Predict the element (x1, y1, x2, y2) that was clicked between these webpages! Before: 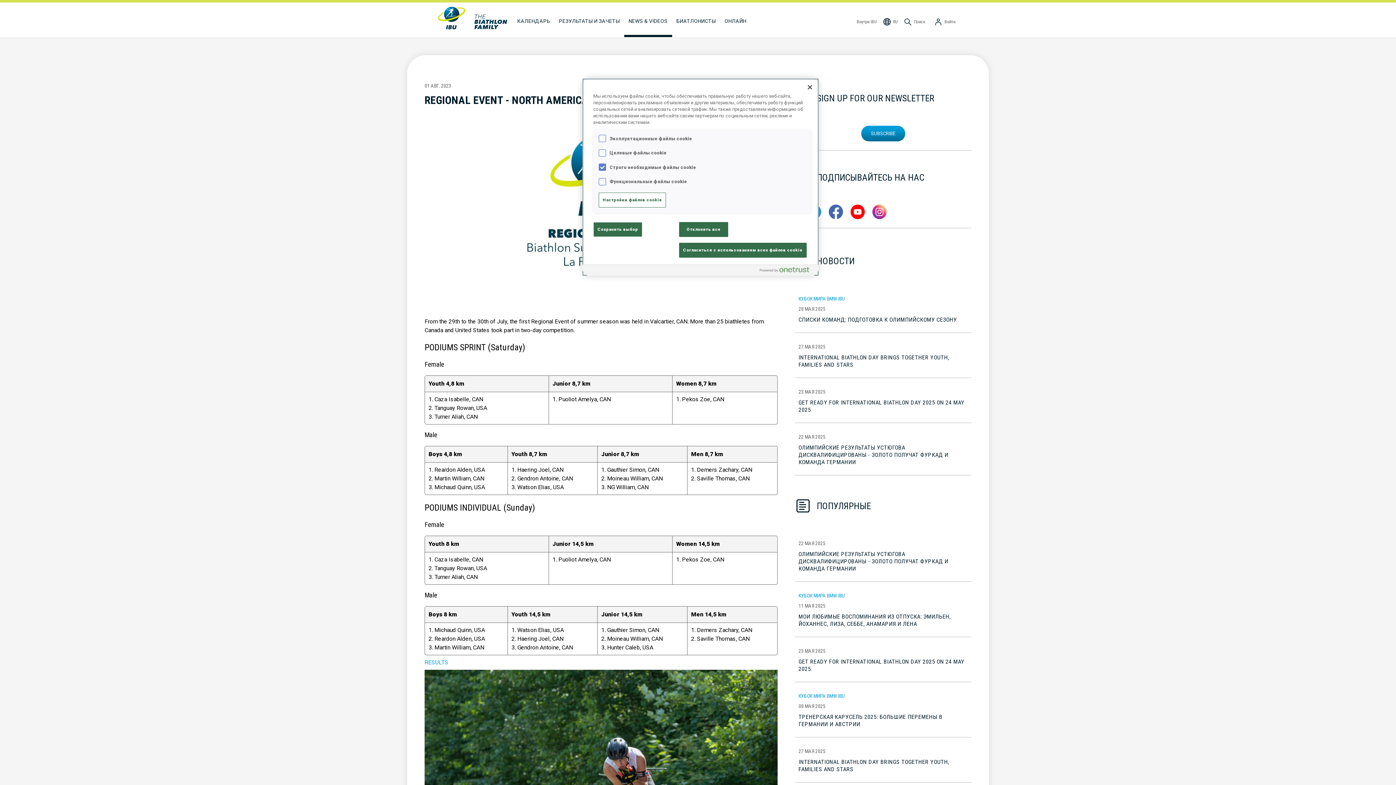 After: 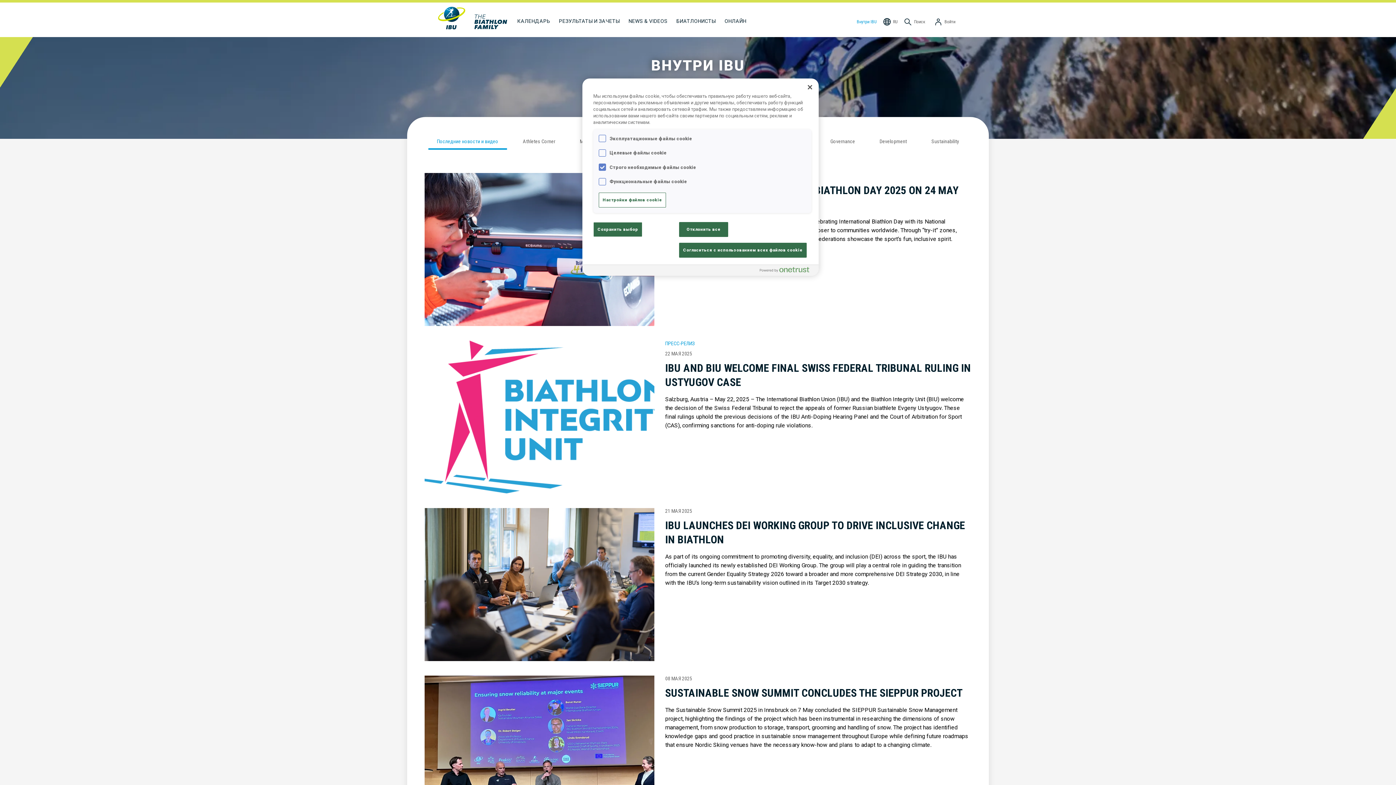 Action: bbox: (853, 3, 878, 37) label: Внутри IBU